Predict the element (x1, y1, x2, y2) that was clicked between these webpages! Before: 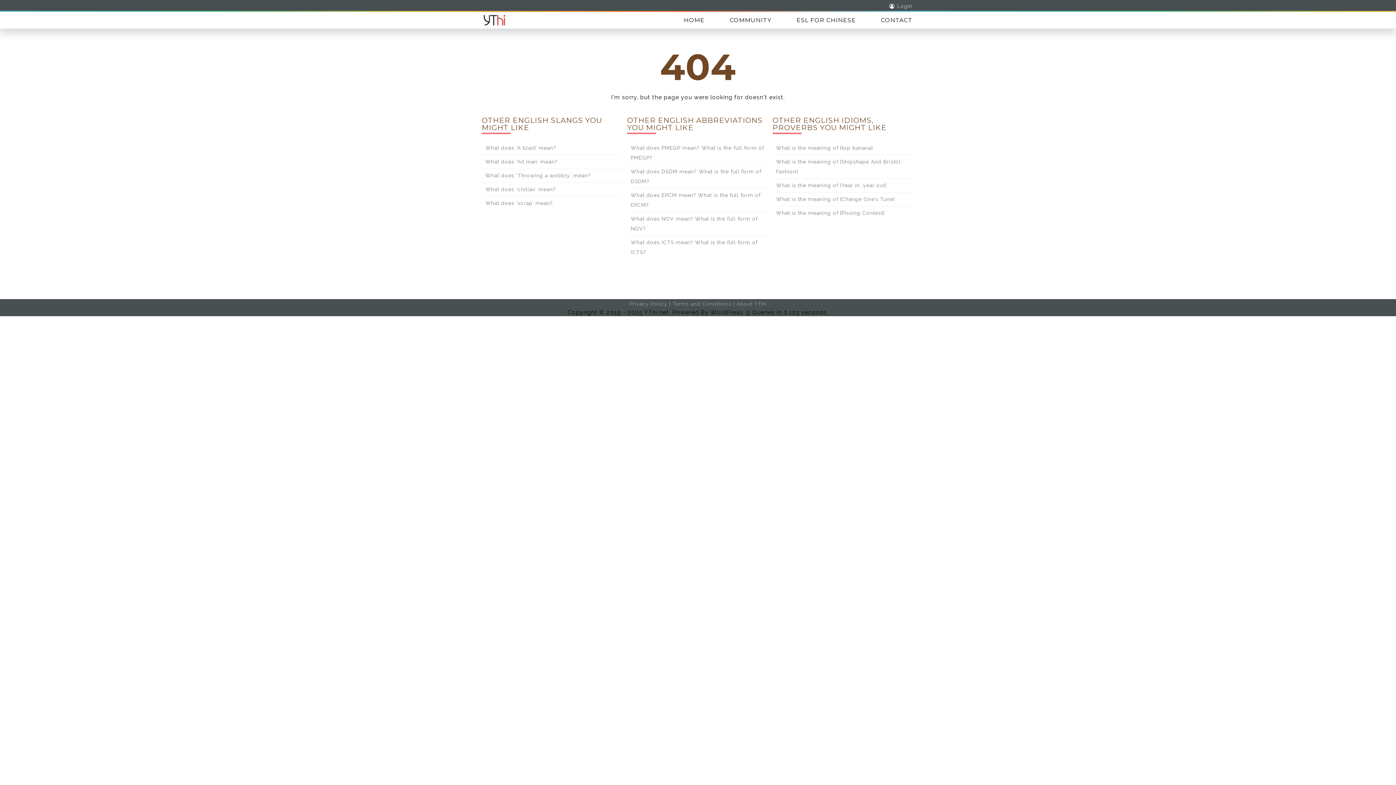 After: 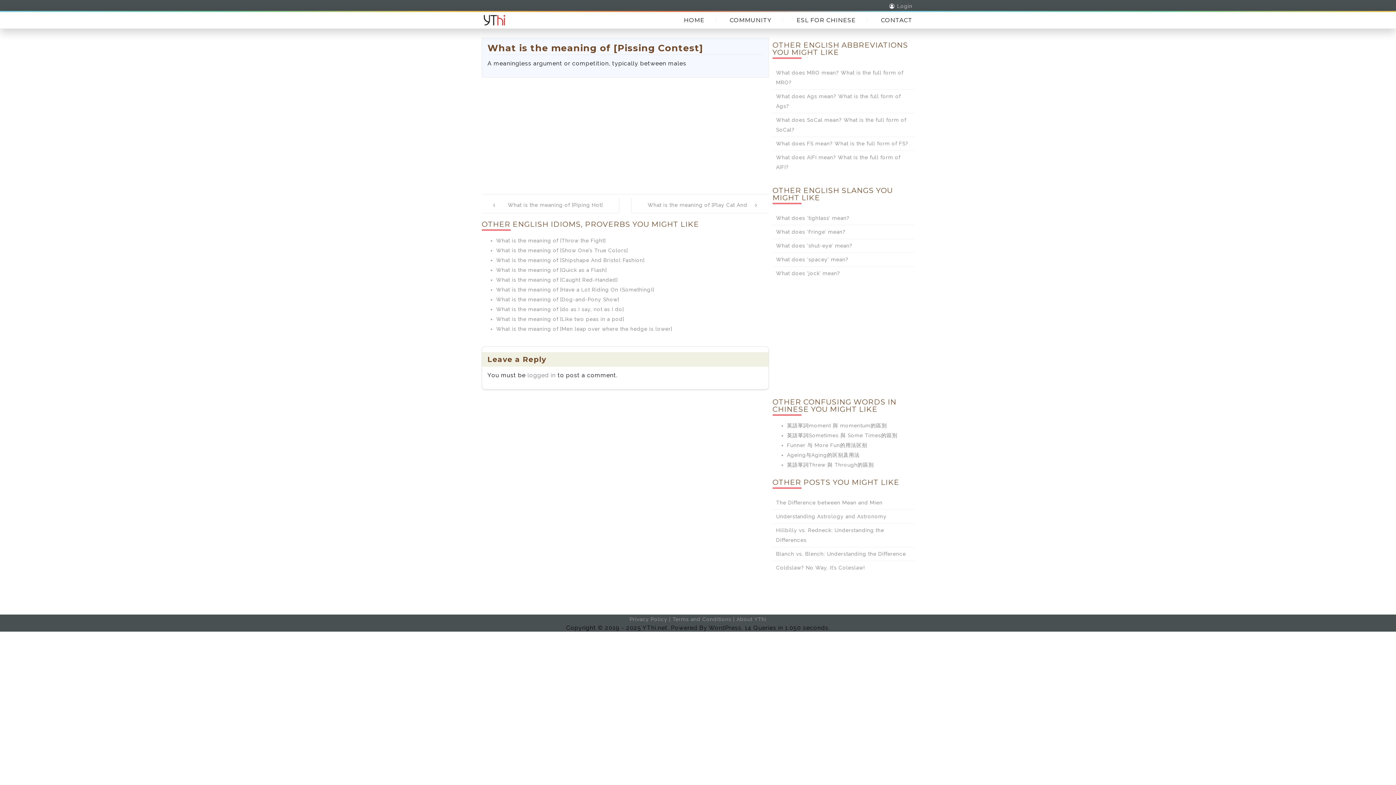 Action: label: What is the meaning of [Pissing Contest] bbox: (776, 210, 884, 216)